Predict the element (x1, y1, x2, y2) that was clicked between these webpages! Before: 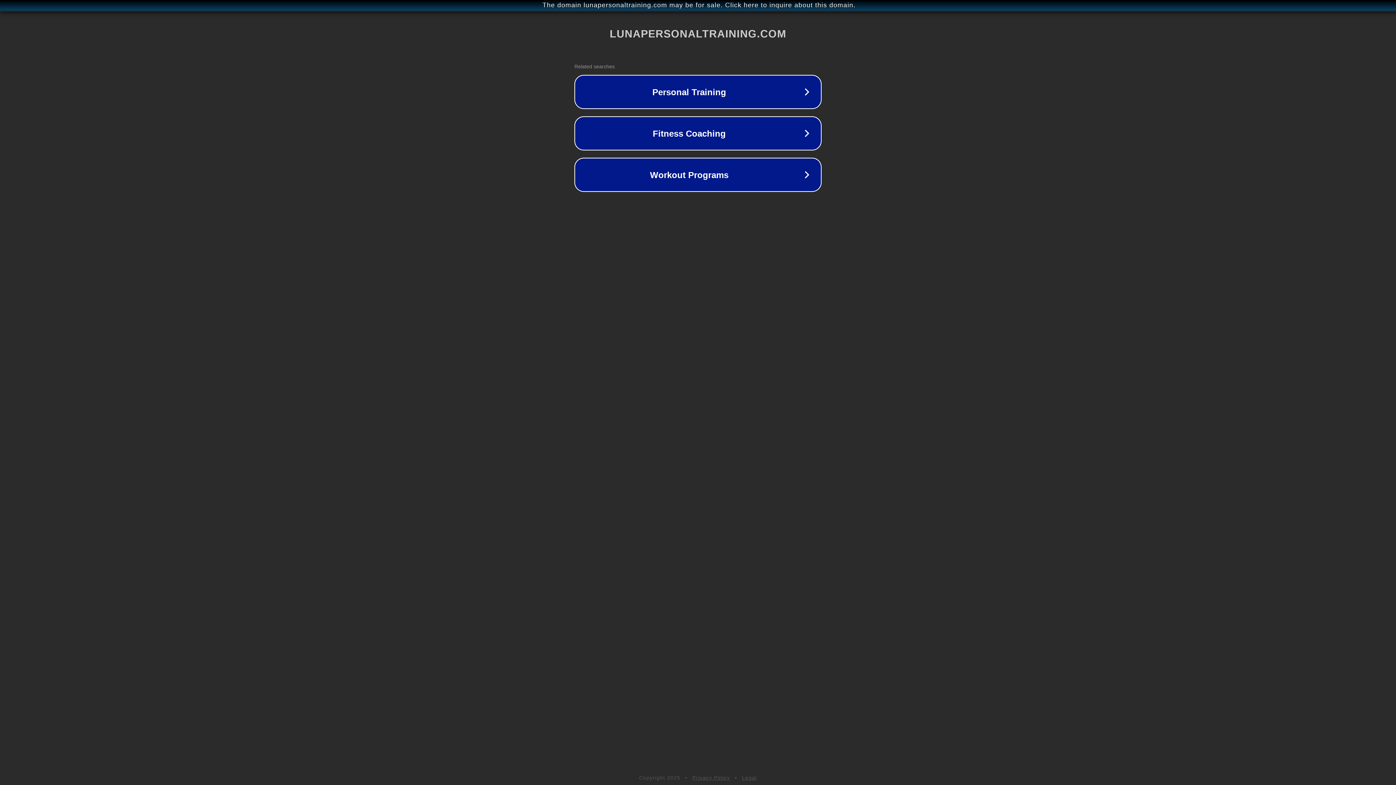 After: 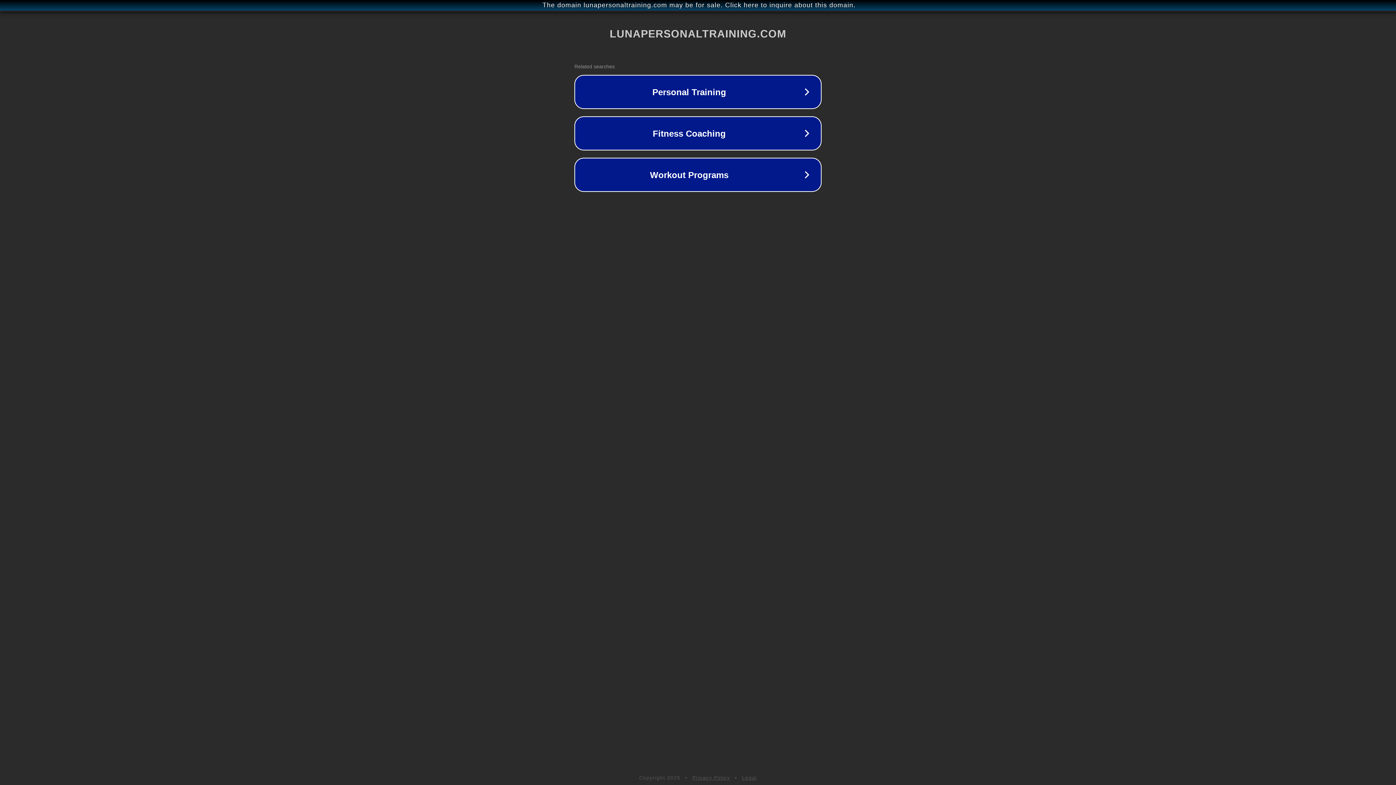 Action: bbox: (692, 775, 730, 781) label: Privacy Policy